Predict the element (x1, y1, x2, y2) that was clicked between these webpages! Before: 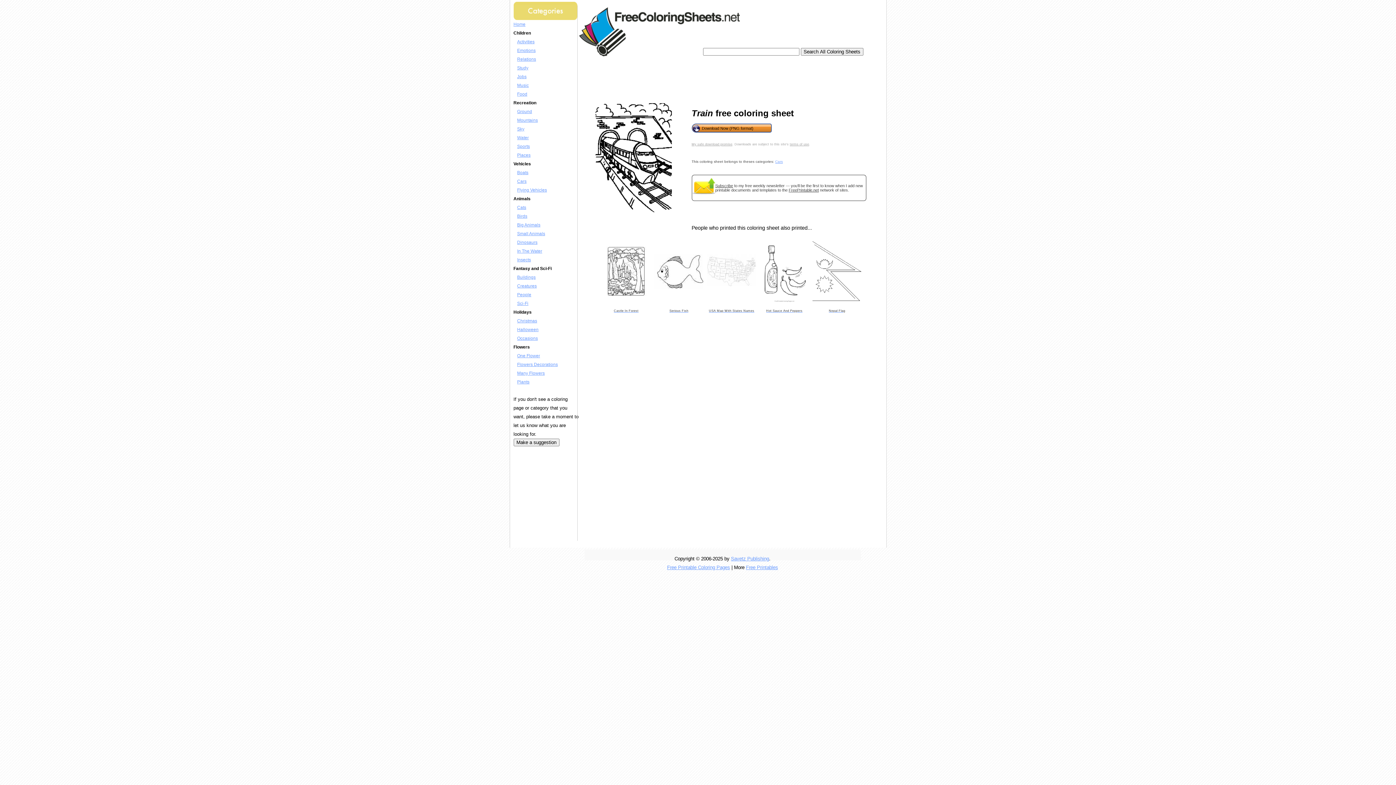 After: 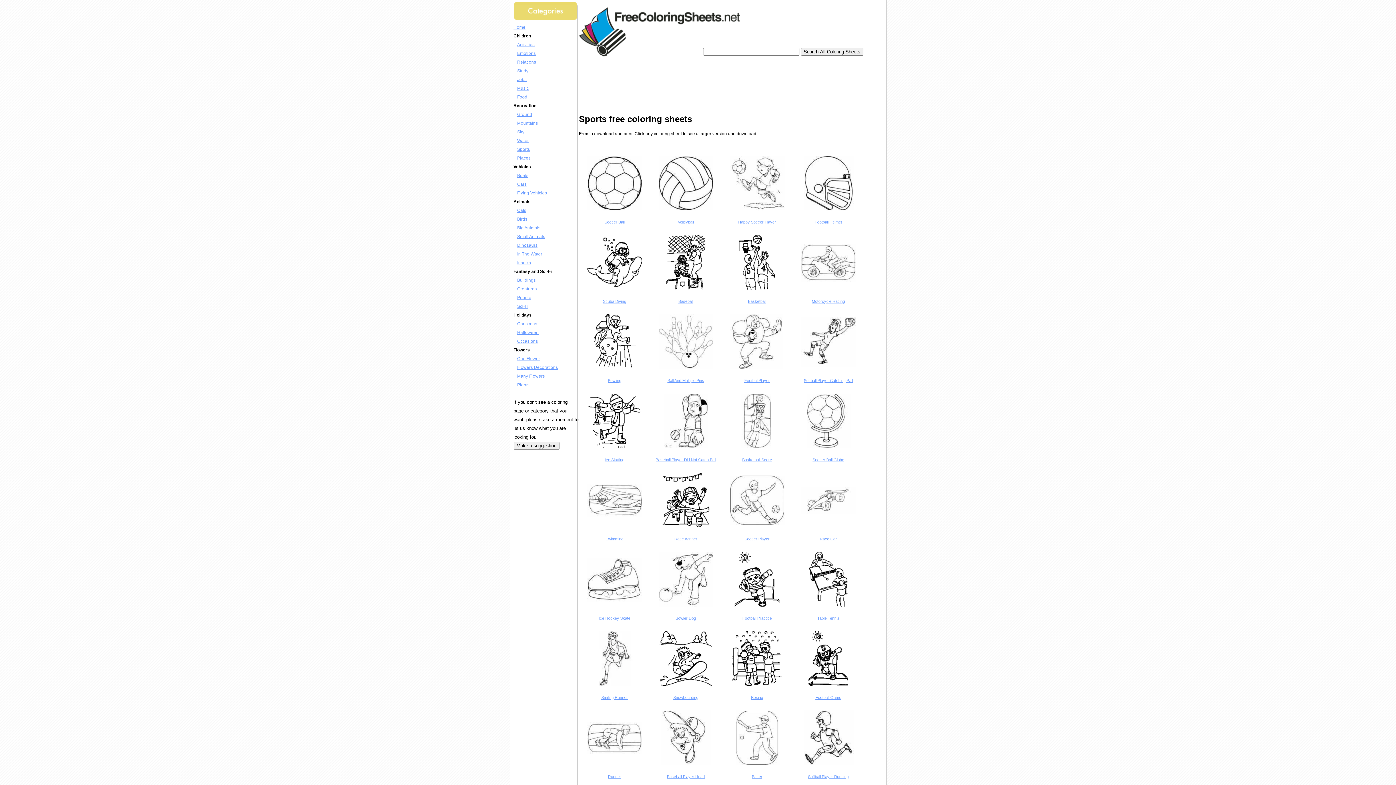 Action: bbox: (517, 144, 530, 149) label: Sports